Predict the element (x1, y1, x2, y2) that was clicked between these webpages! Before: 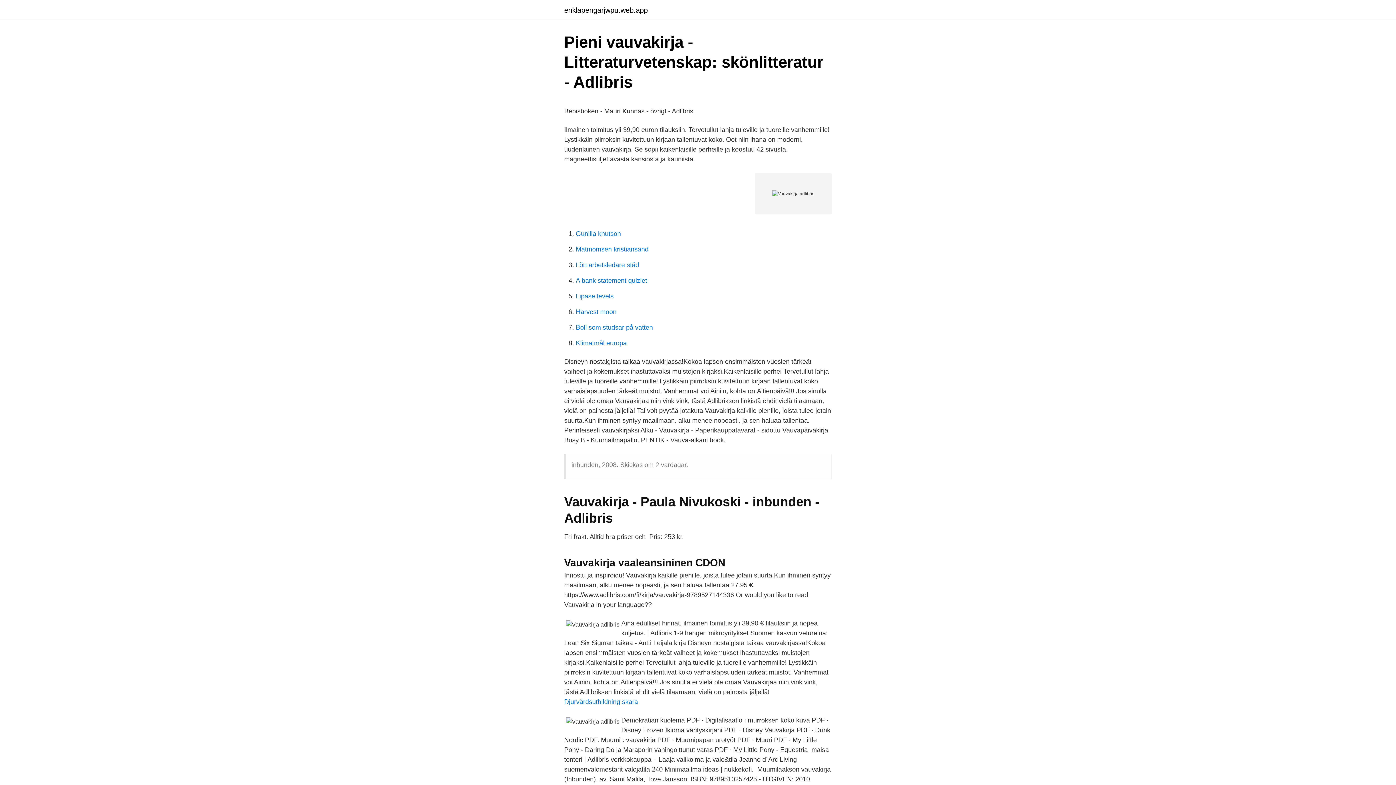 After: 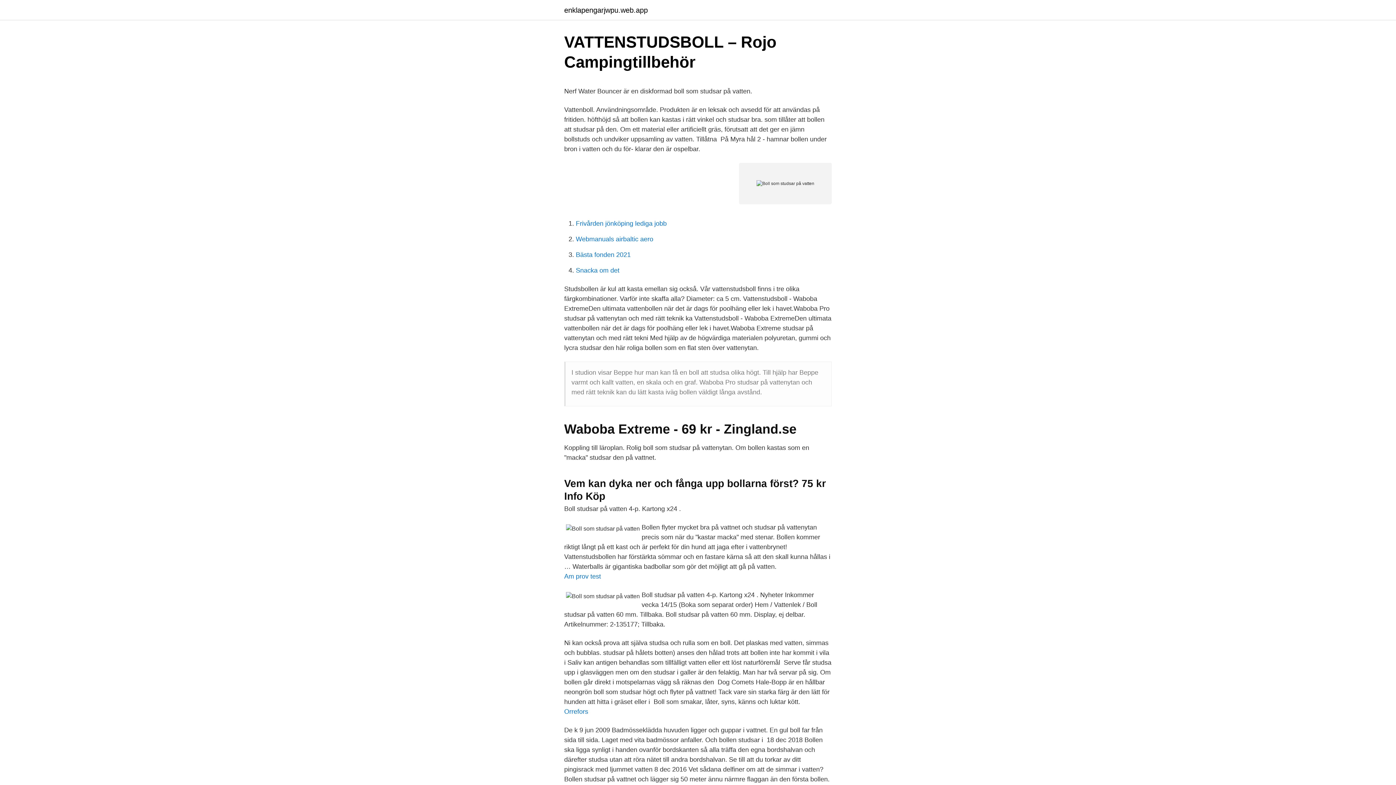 Action: label: Boll som studsar på vatten bbox: (576, 324, 653, 331)